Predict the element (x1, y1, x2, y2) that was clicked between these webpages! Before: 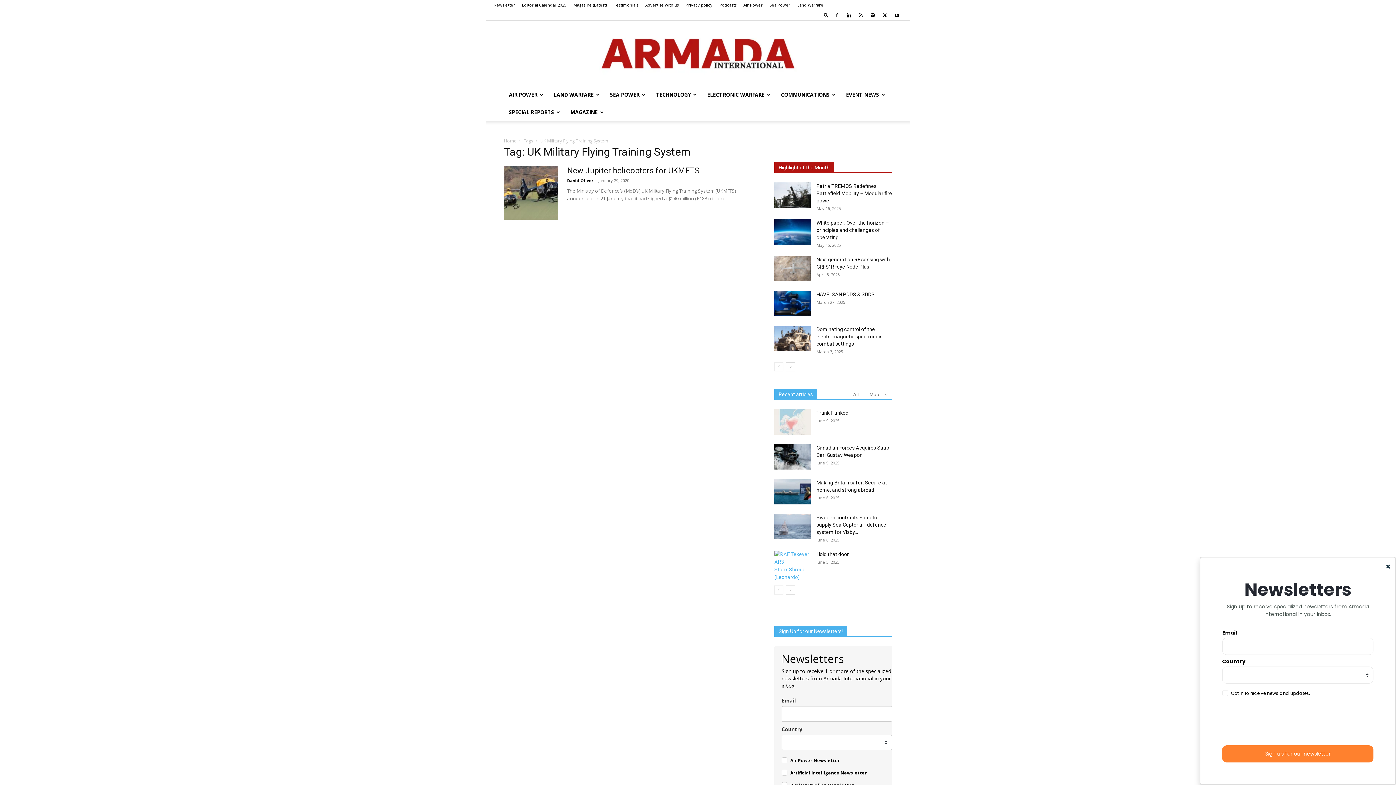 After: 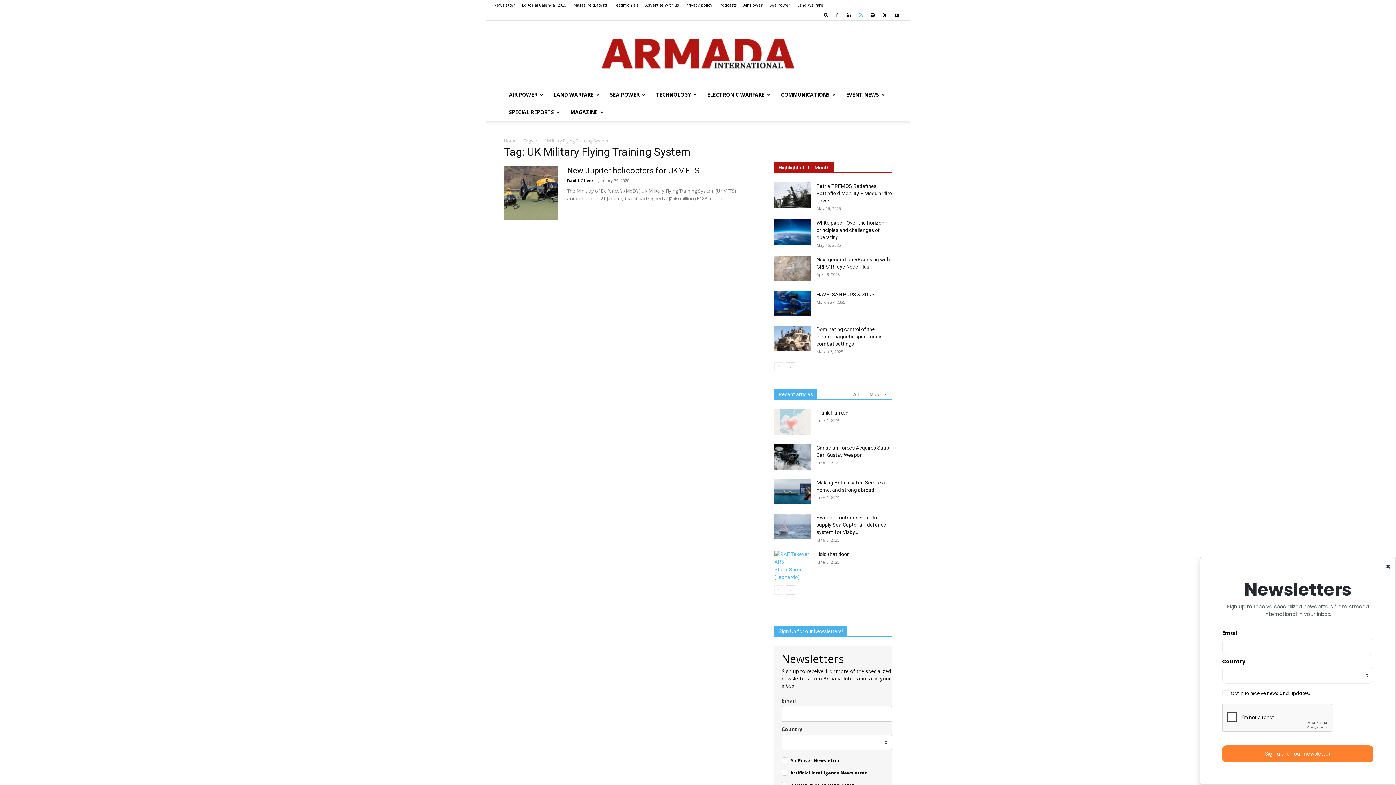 Action: bbox: (855, 10, 866, 20)